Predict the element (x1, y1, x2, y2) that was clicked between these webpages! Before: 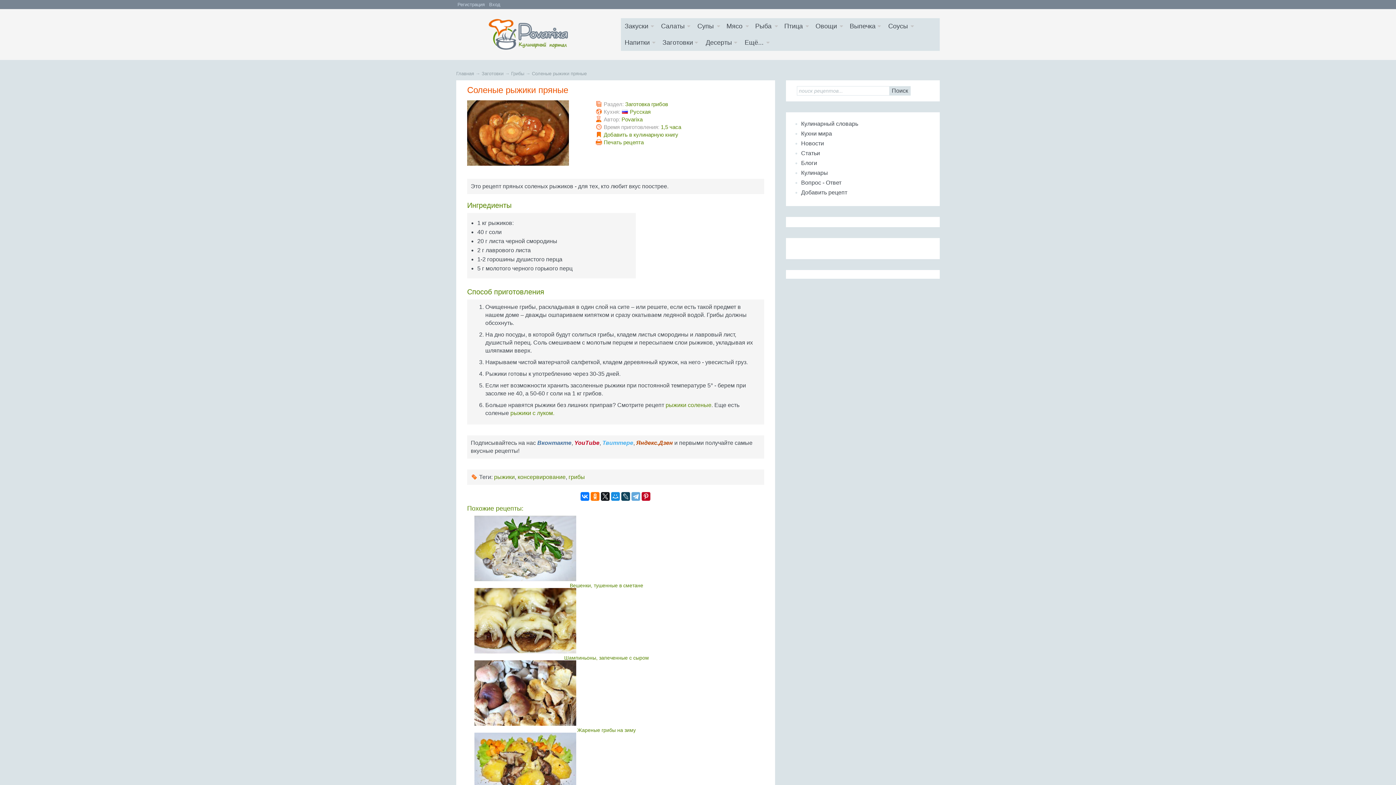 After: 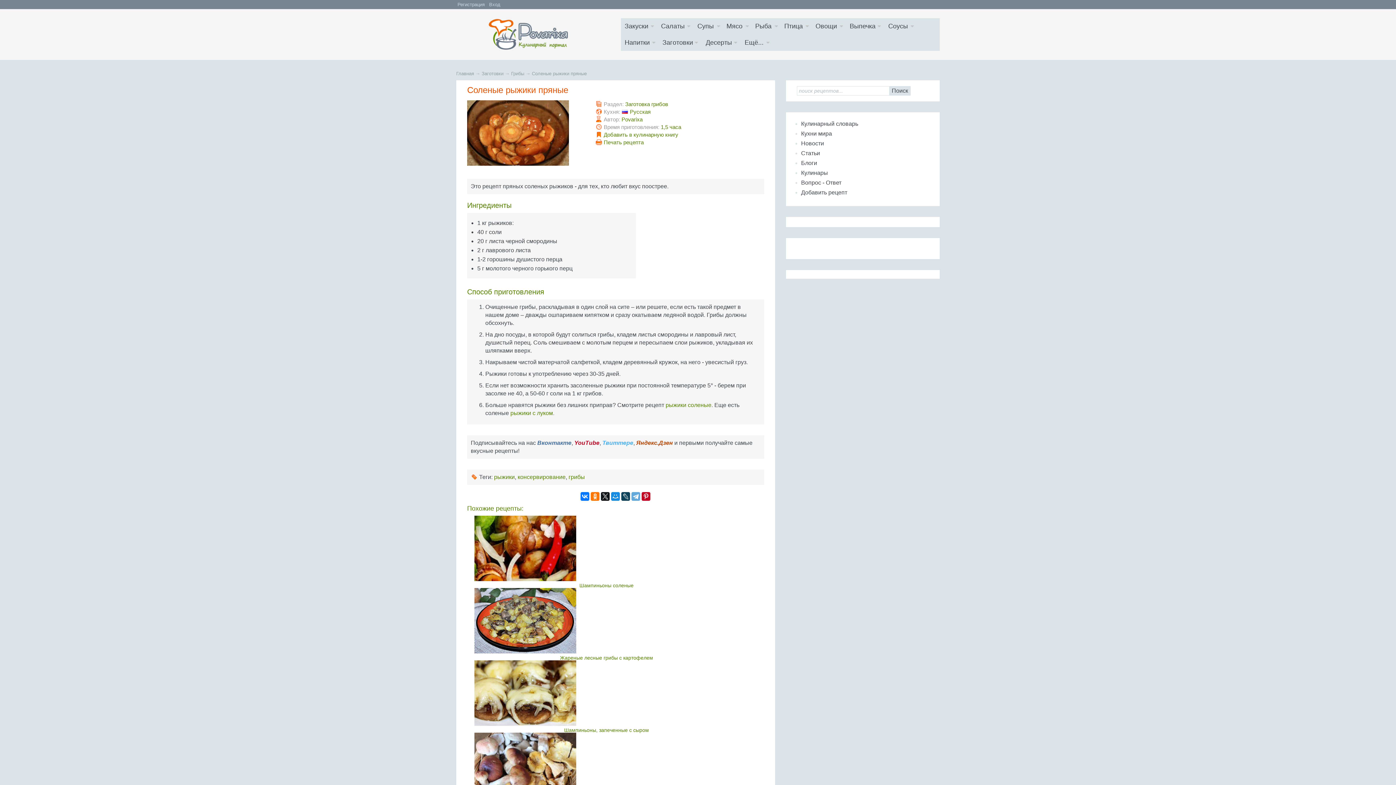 Action: label: Соленые рыжики пряные bbox: (532, 70, 586, 76)